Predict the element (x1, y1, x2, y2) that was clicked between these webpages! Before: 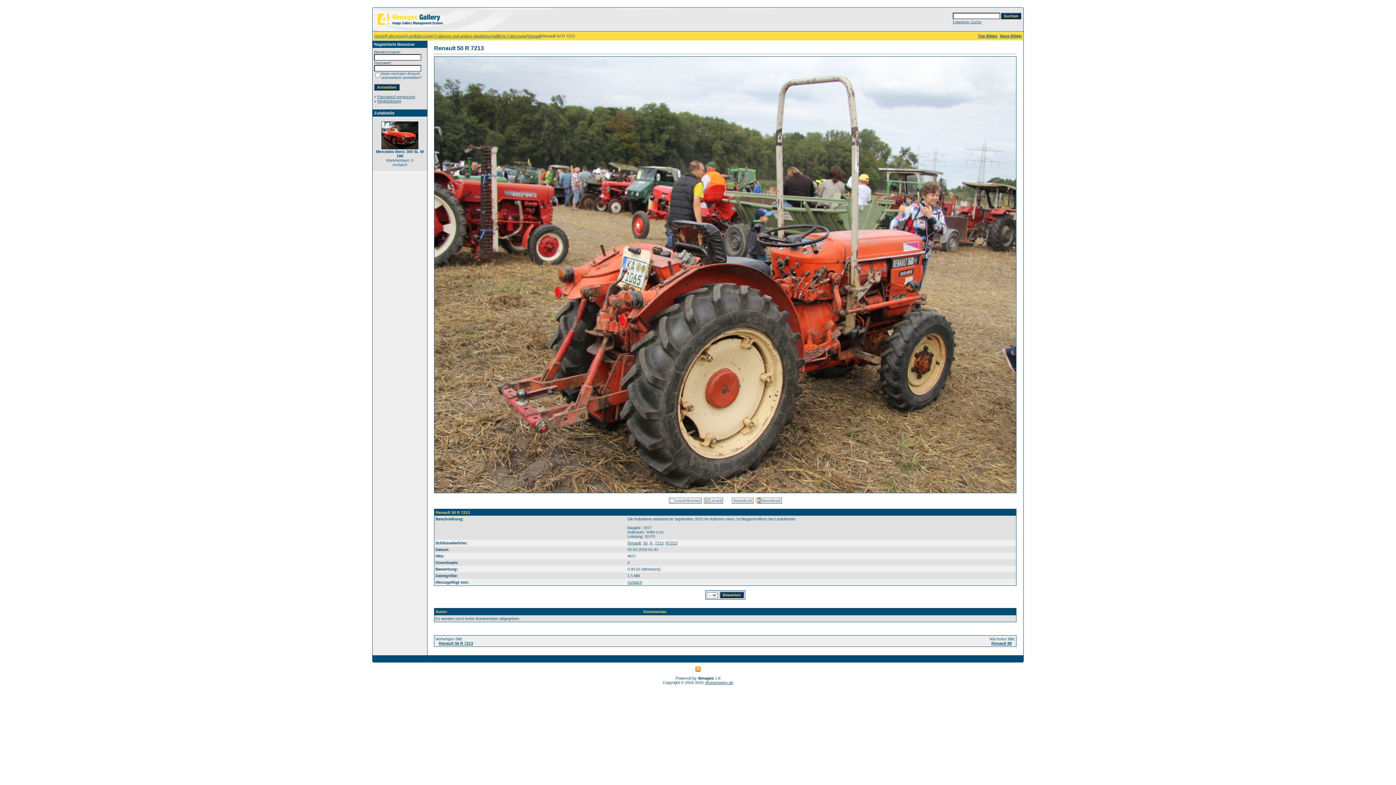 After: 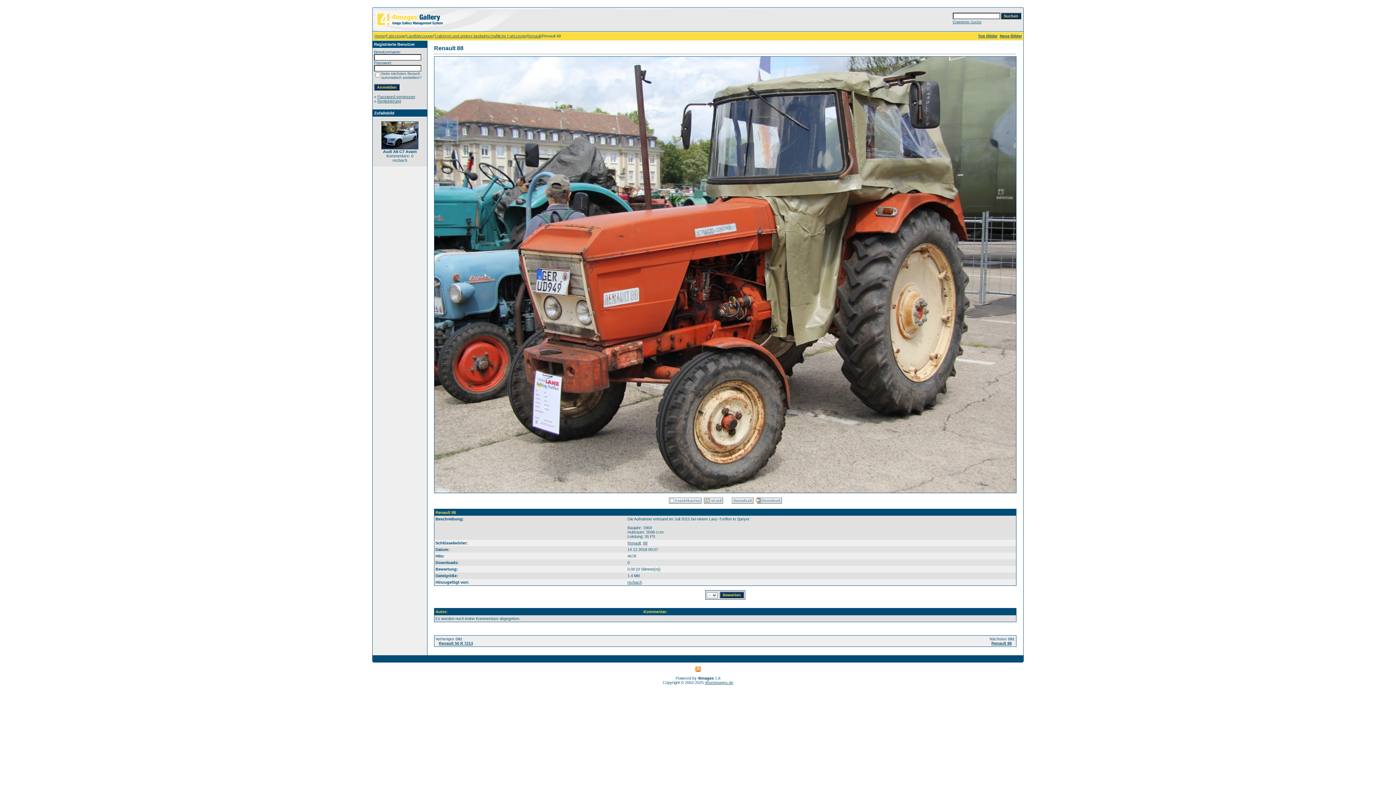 Action: label: Renault 88 bbox: (991, 641, 1012, 645)